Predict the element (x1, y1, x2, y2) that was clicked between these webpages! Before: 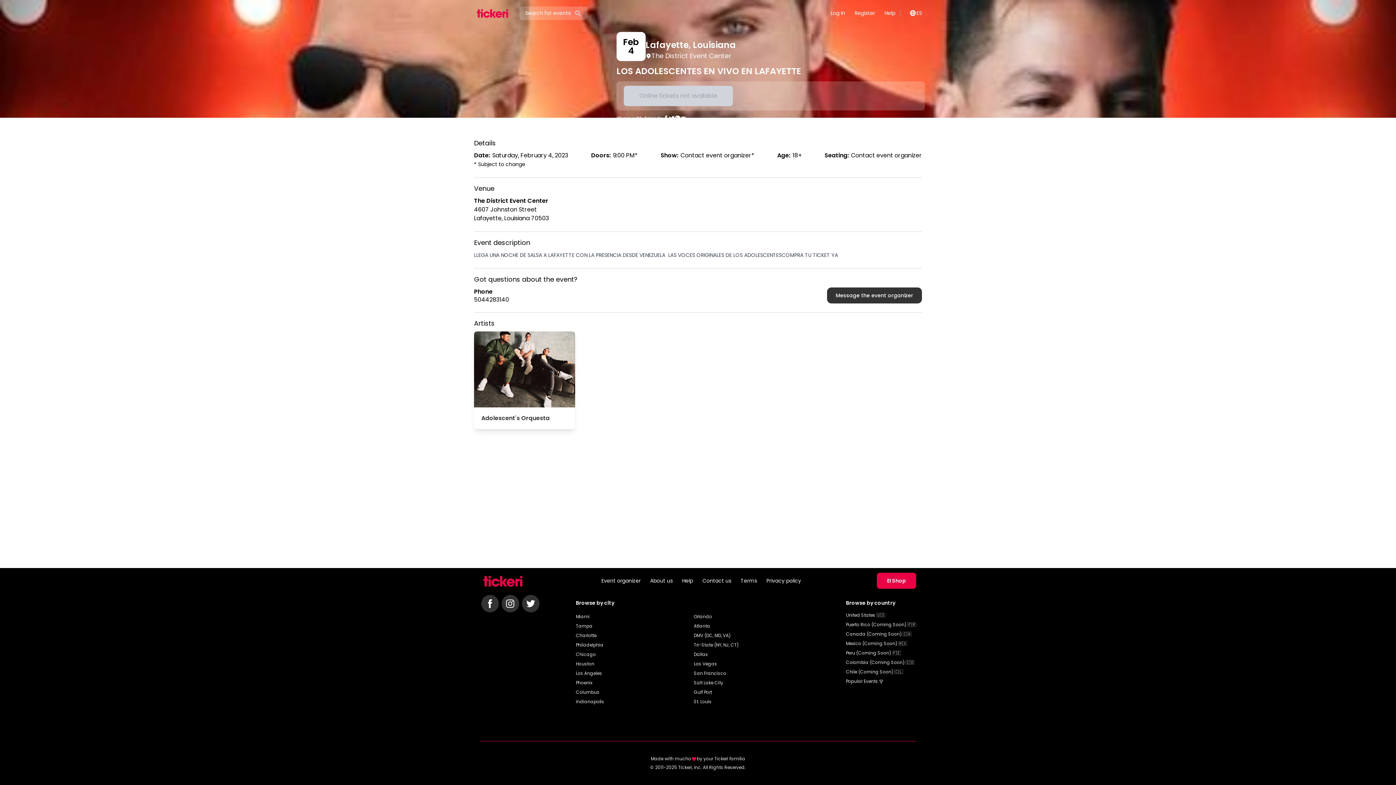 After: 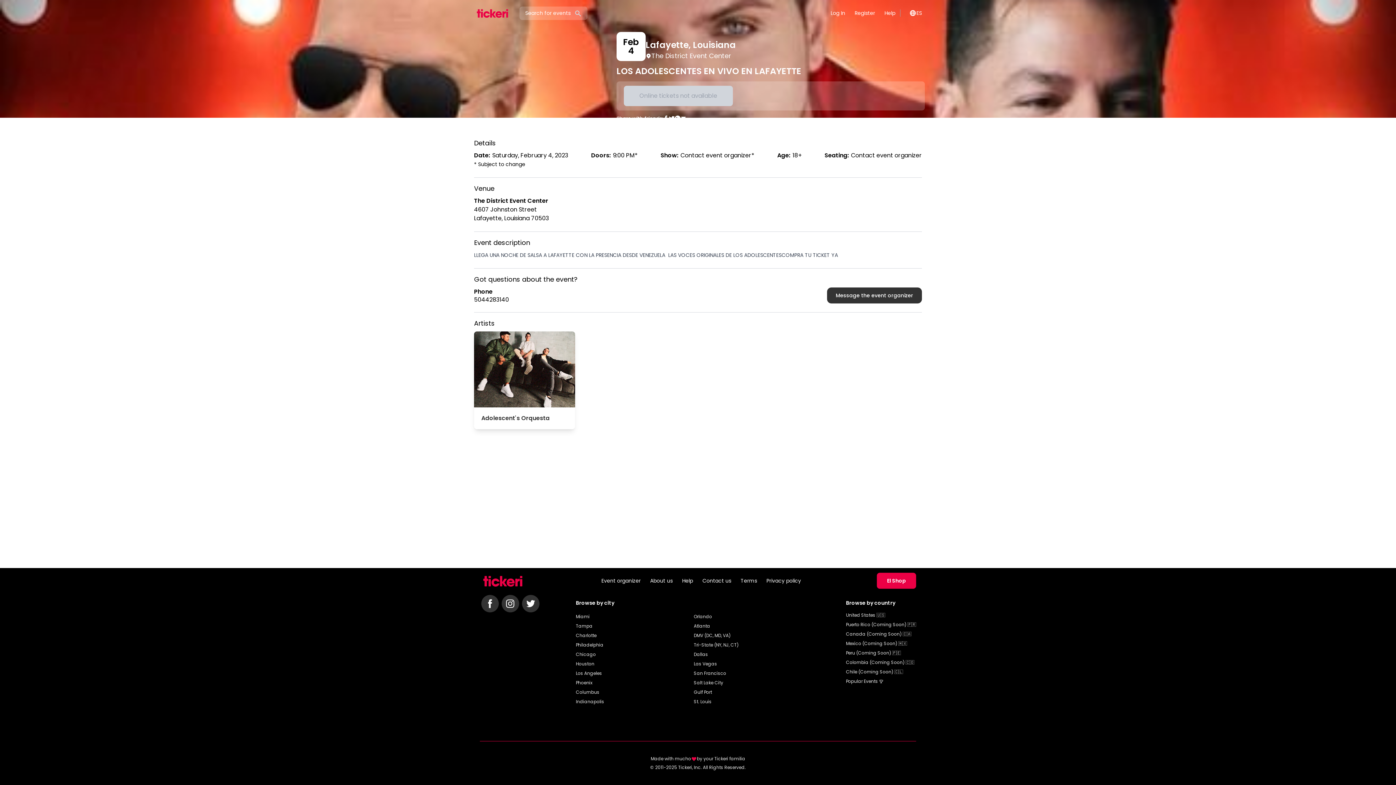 Action: bbox: (669, 115, 674, 121)